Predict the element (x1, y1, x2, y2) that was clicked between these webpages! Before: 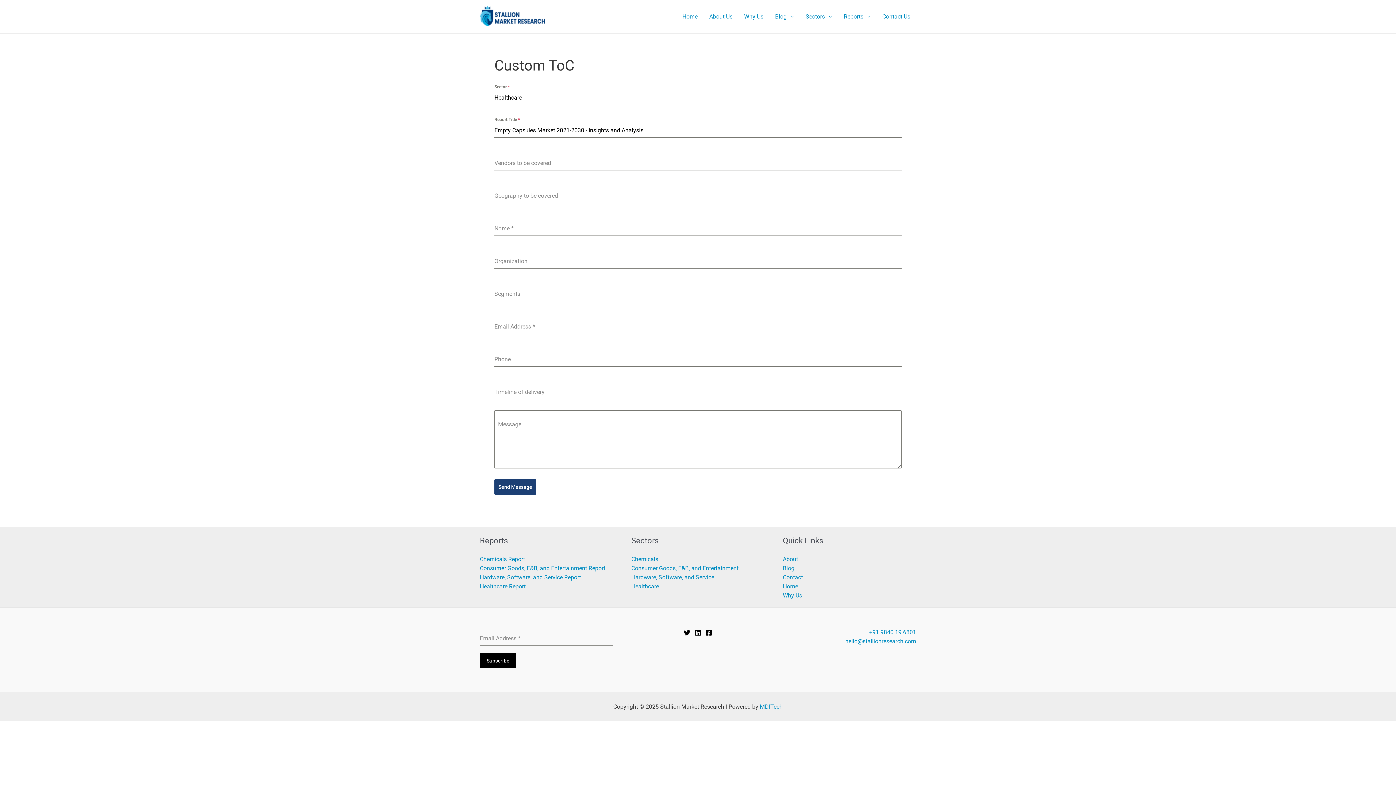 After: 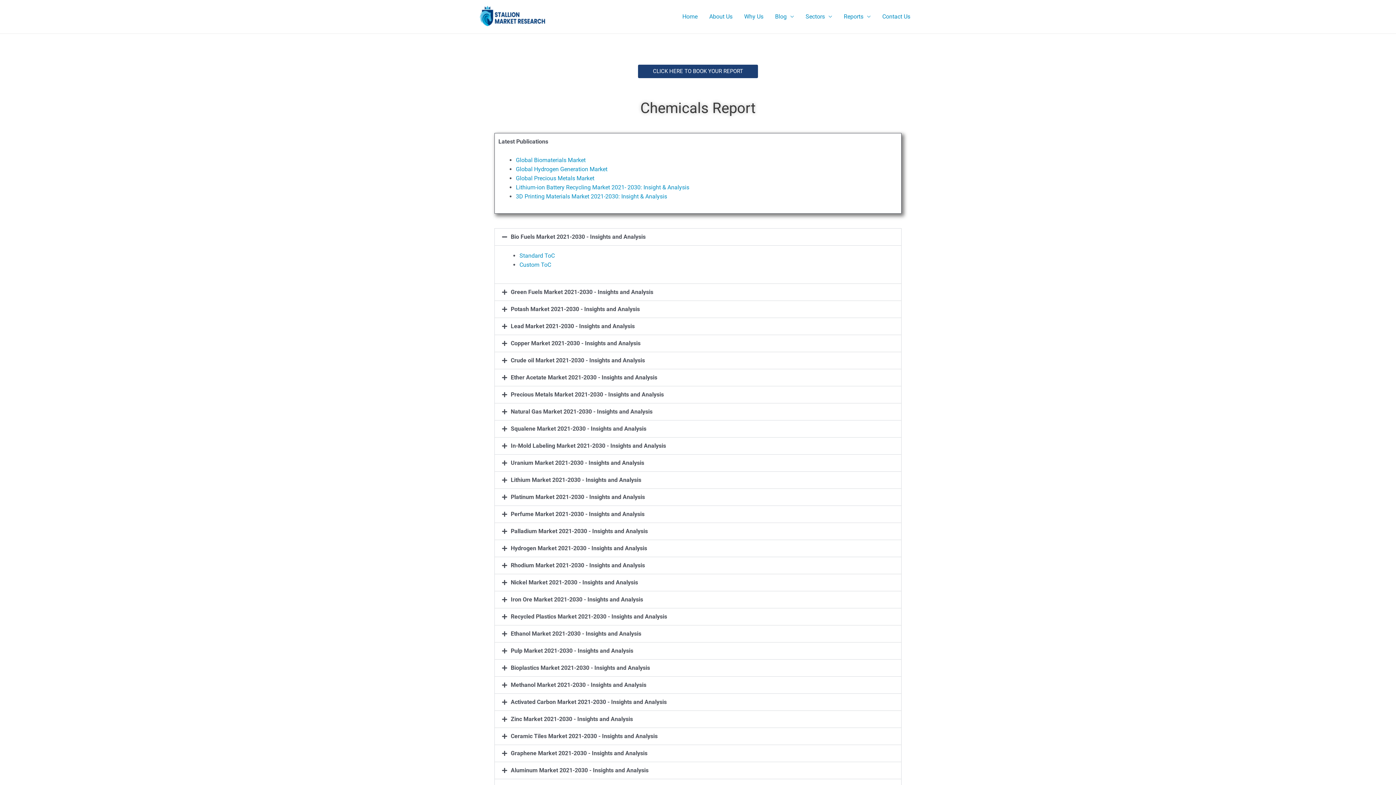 Action: label: Chemicals Report bbox: (480, 556, 525, 562)